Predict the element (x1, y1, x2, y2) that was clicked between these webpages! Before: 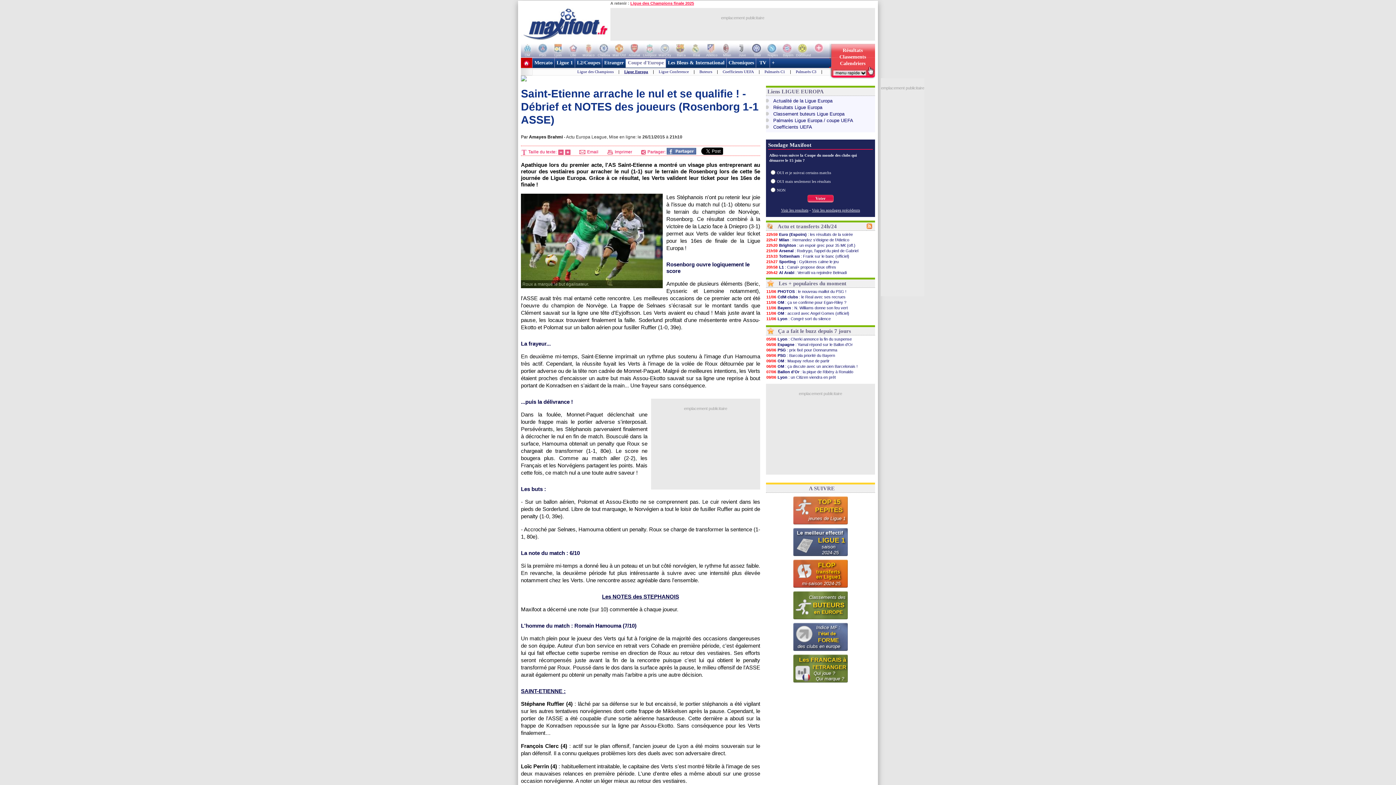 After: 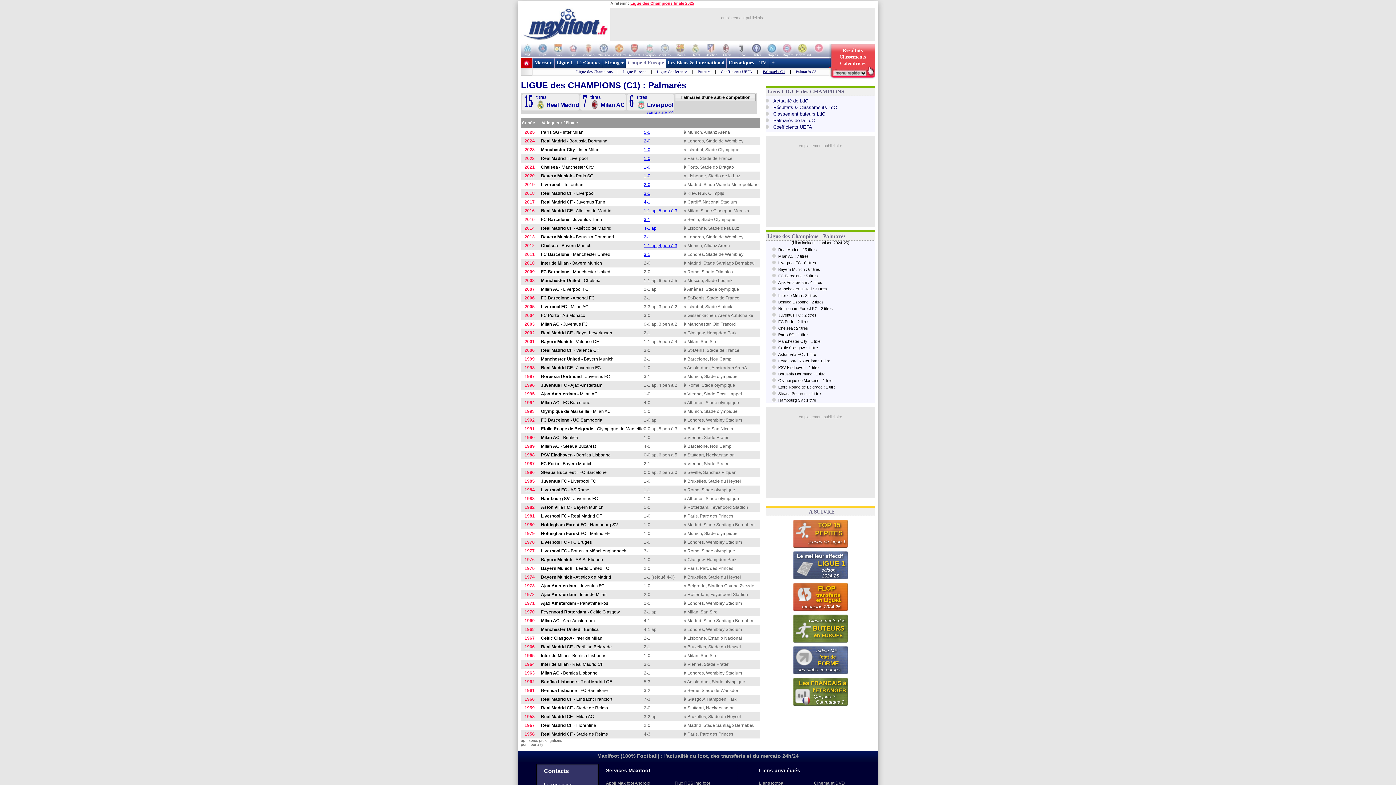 Action: bbox: (761, 69, 789, 73) label: Palmarès C1